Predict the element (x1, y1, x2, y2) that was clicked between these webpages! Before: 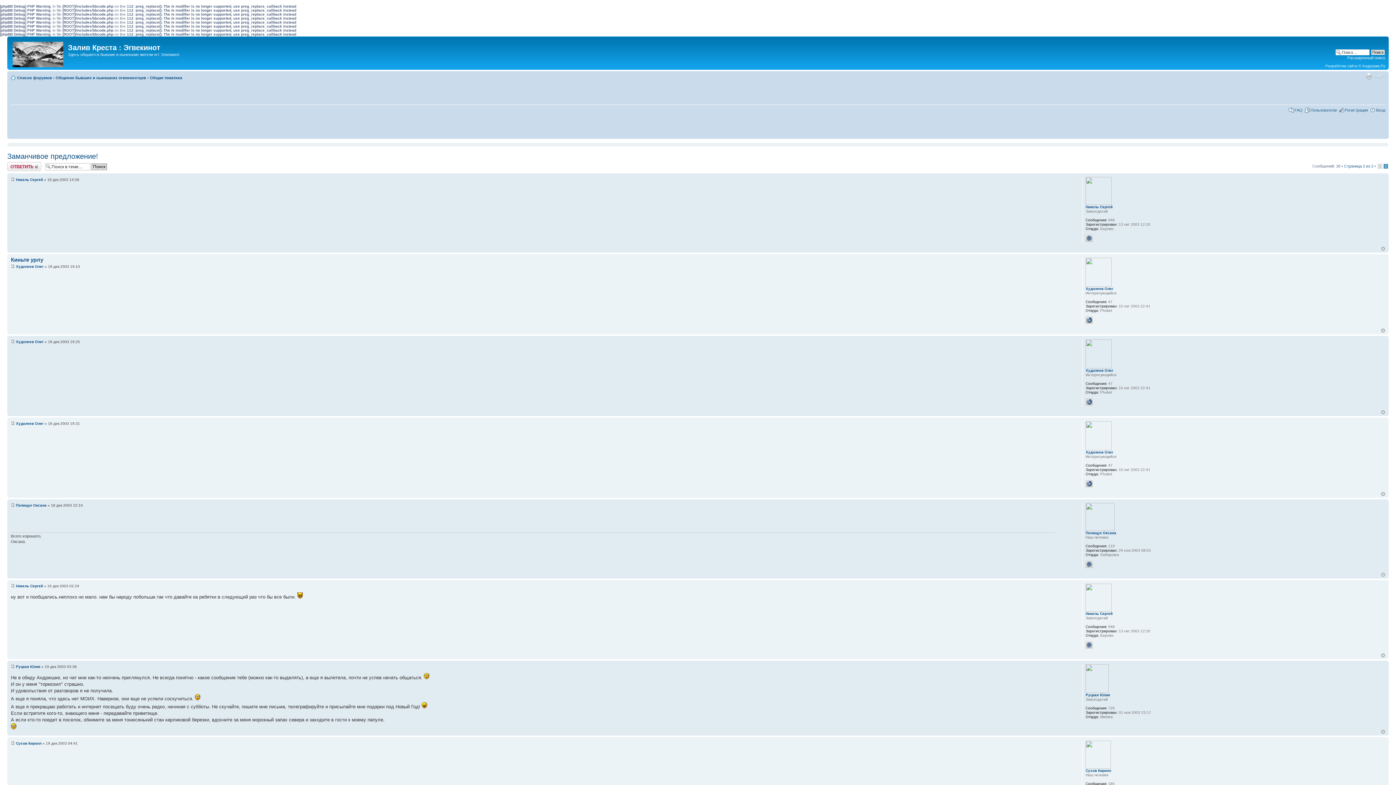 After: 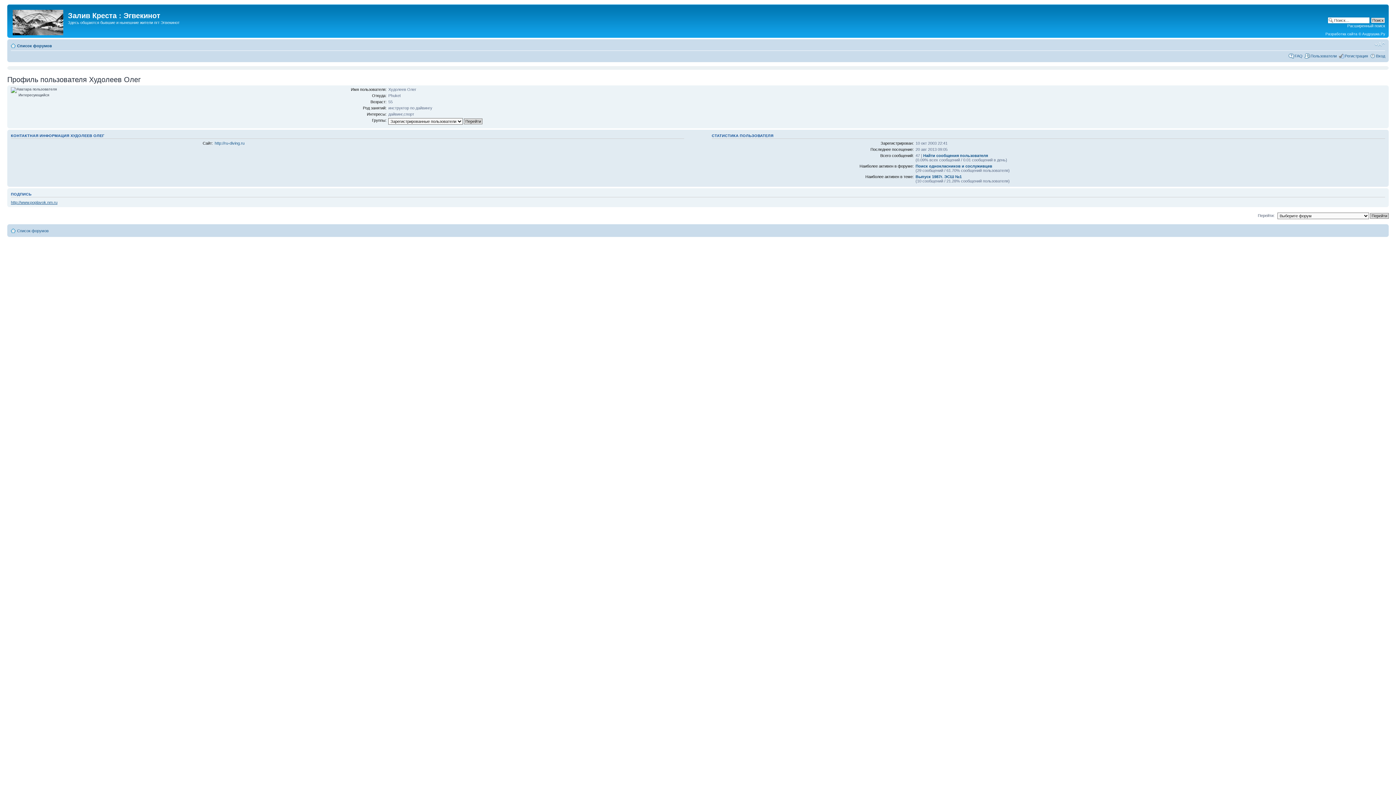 Action: label: Худолеев Олег bbox: (16, 421, 43, 425)